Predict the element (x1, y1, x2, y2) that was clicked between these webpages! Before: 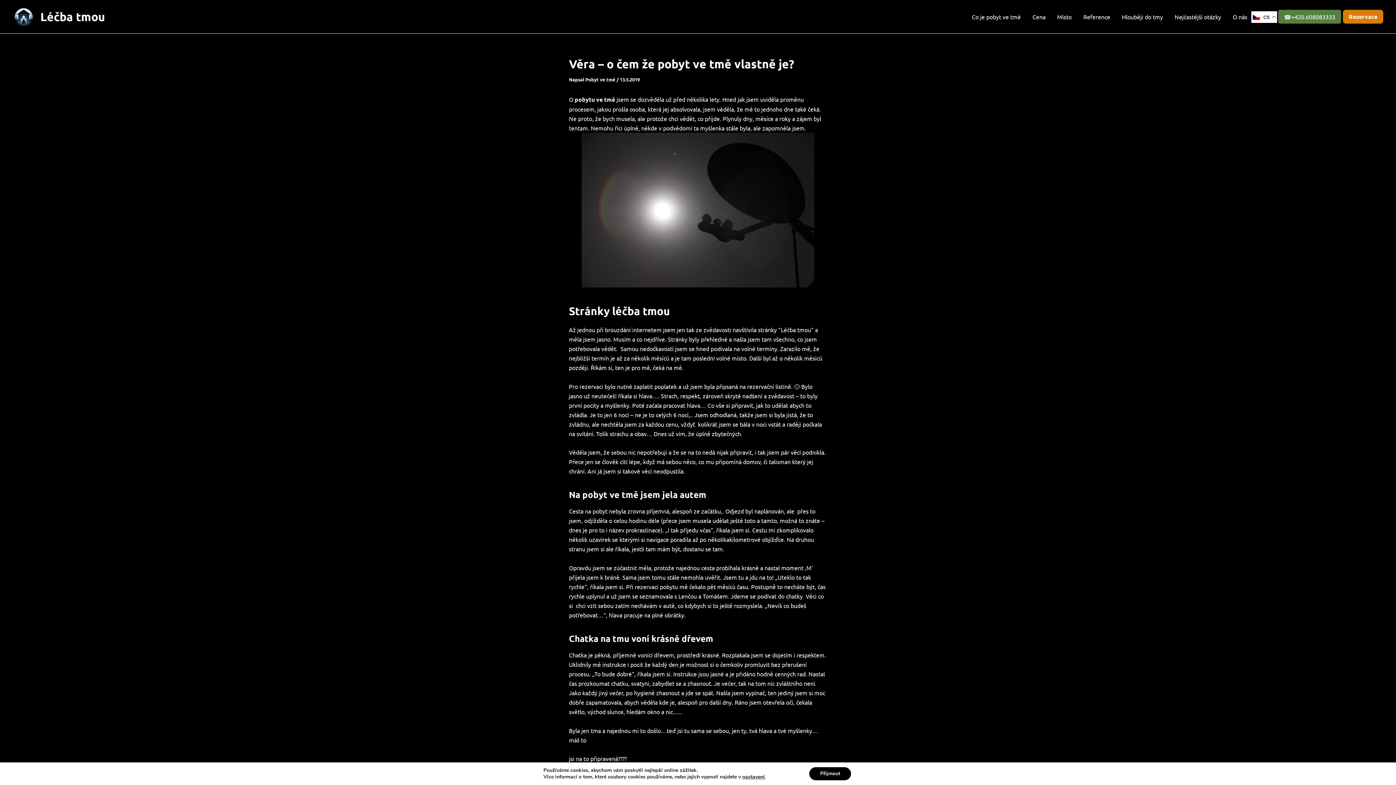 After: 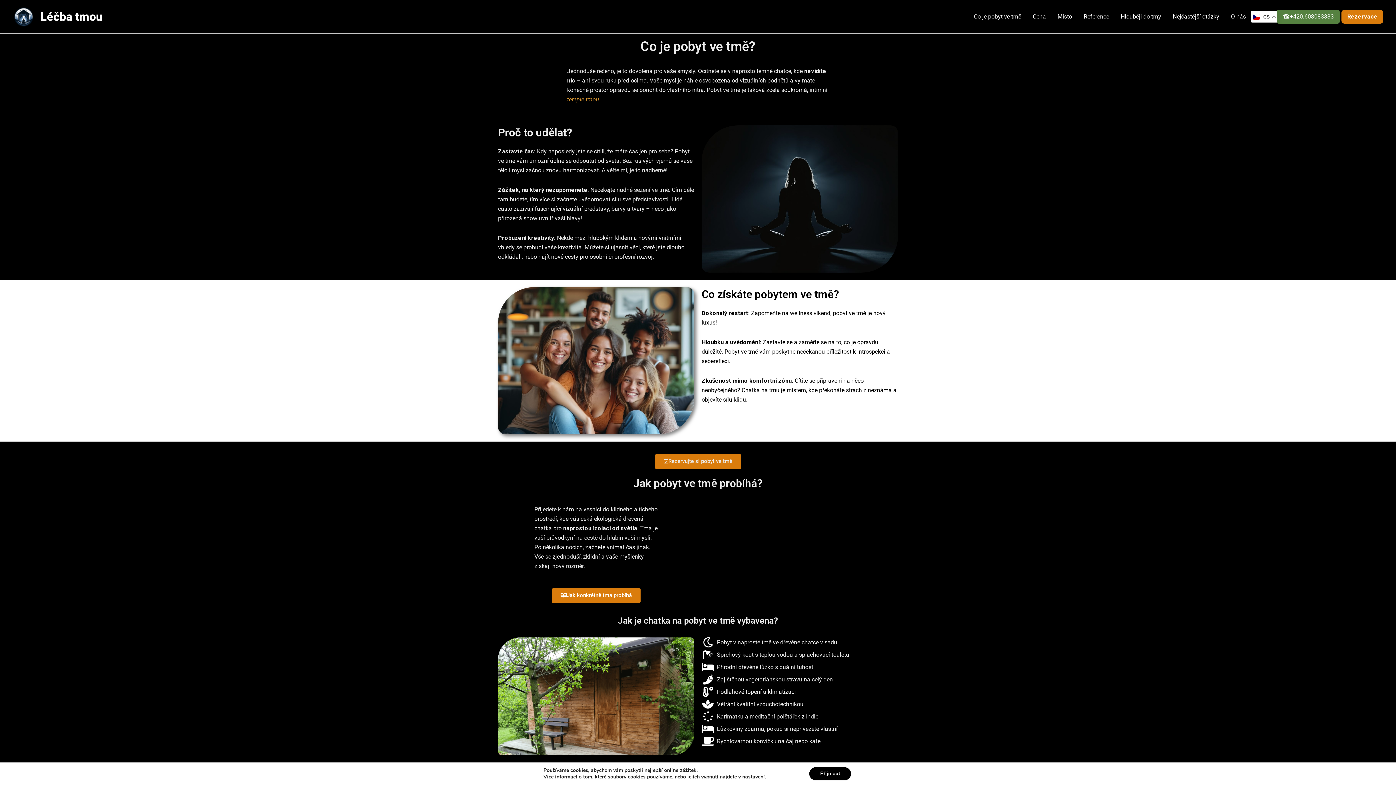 Action: bbox: (966, 8, 1026, 25) label: Co je pobyt ve tmě